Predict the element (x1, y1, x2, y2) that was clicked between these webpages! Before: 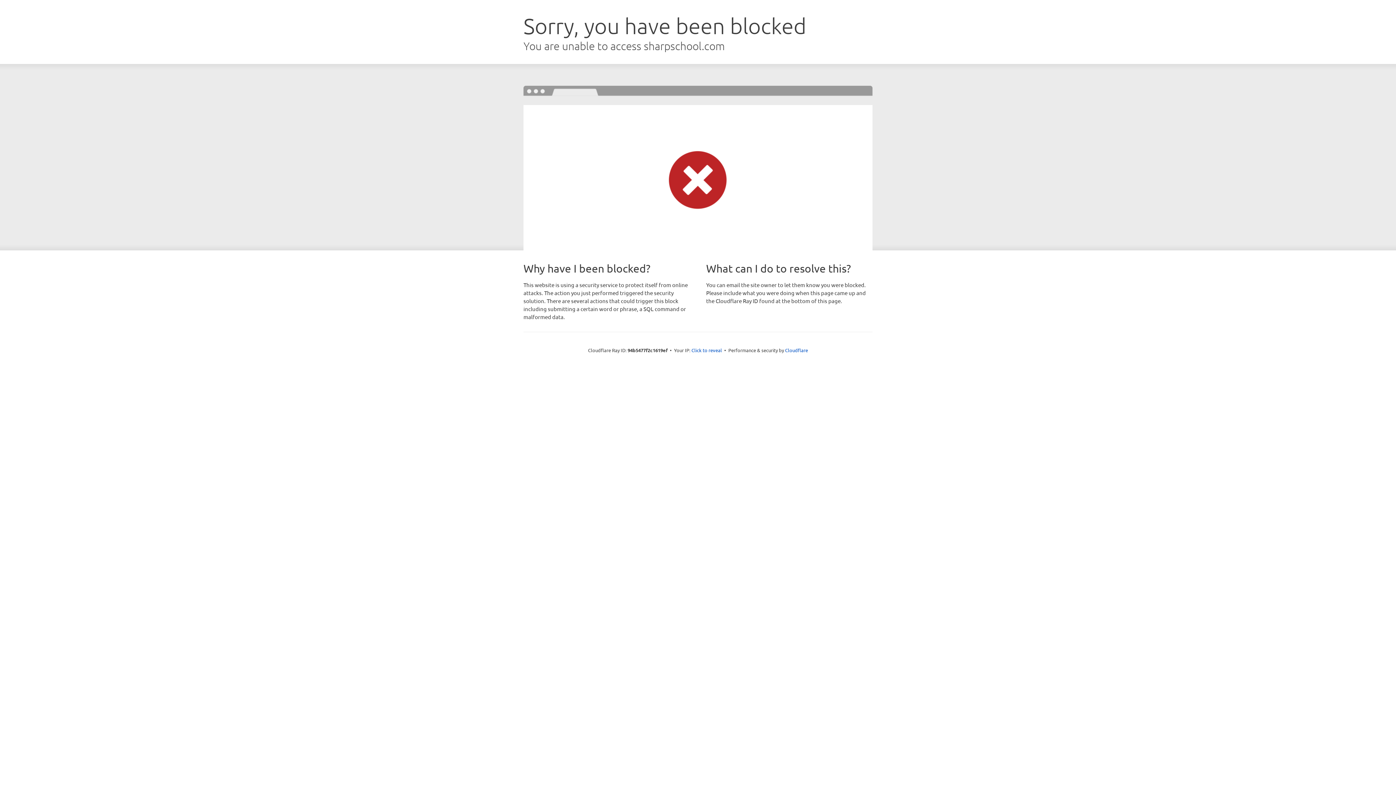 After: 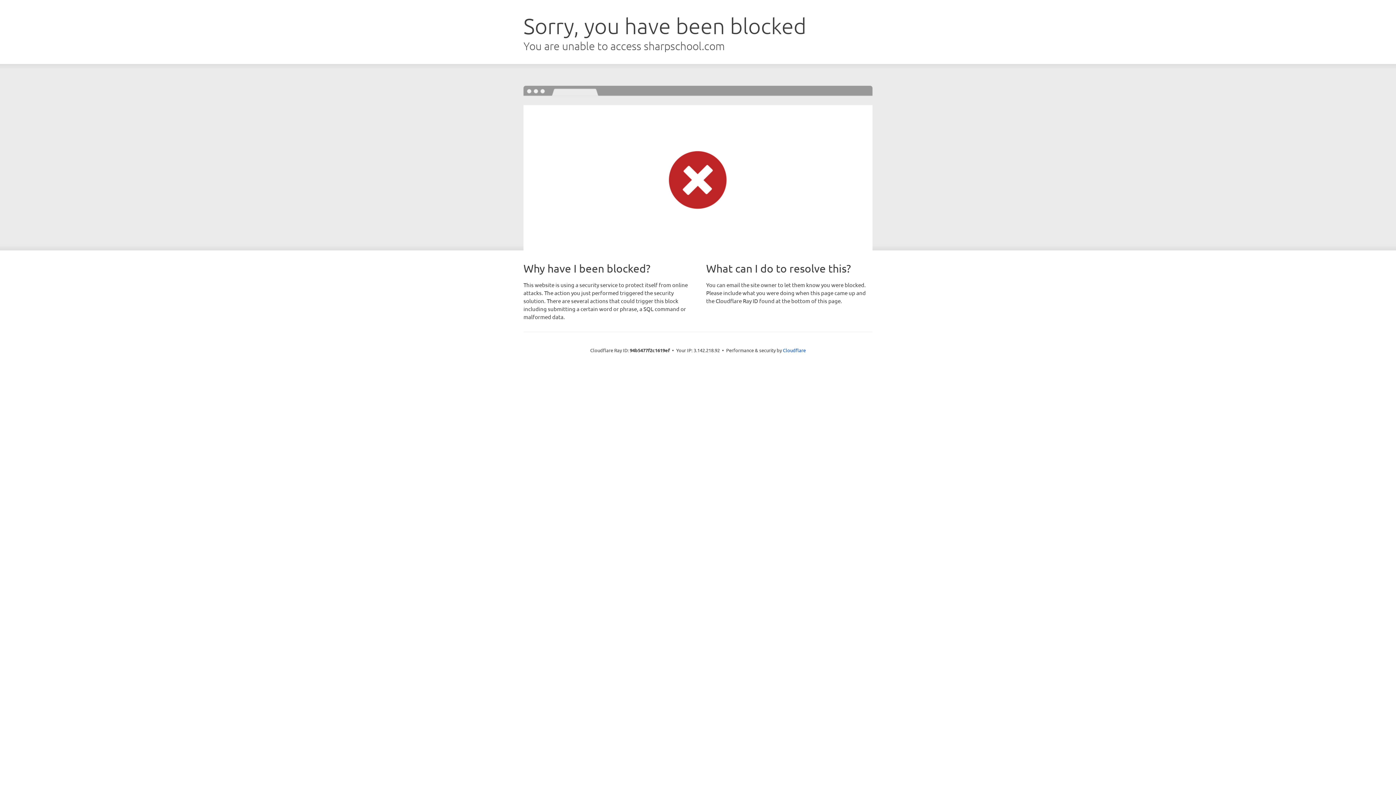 Action: bbox: (691, 346, 722, 353) label: Click to reveal